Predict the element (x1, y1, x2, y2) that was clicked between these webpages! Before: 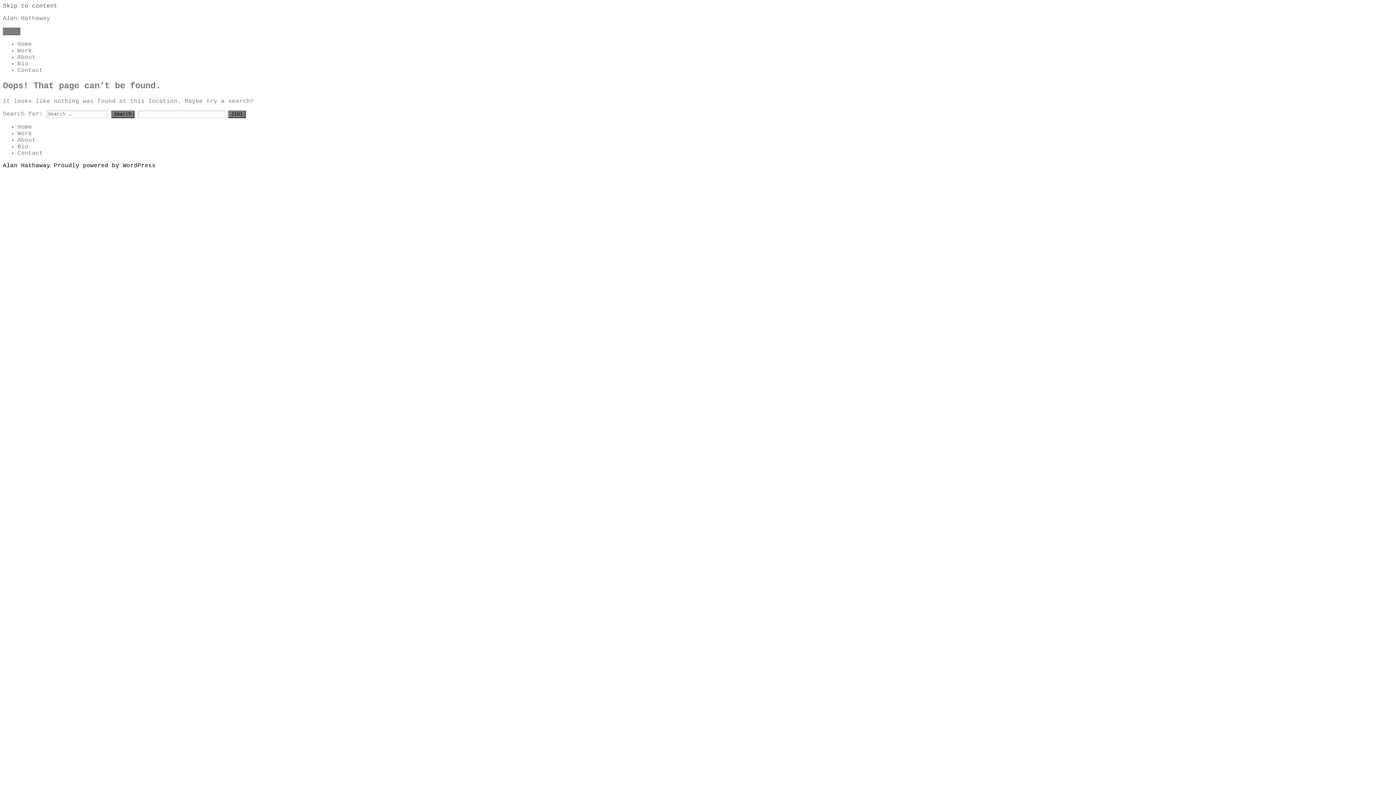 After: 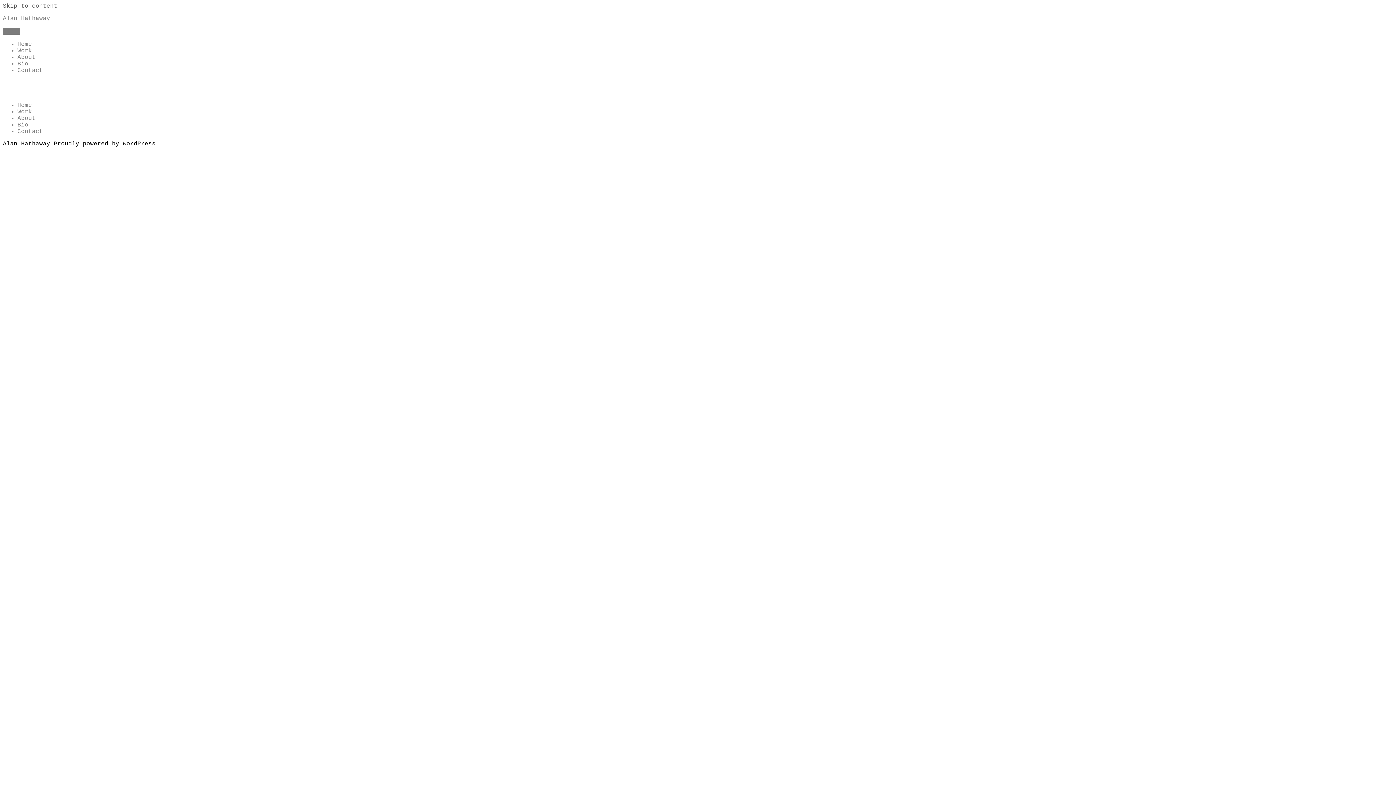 Action: label: Search bbox: (111, 110, 134, 118)